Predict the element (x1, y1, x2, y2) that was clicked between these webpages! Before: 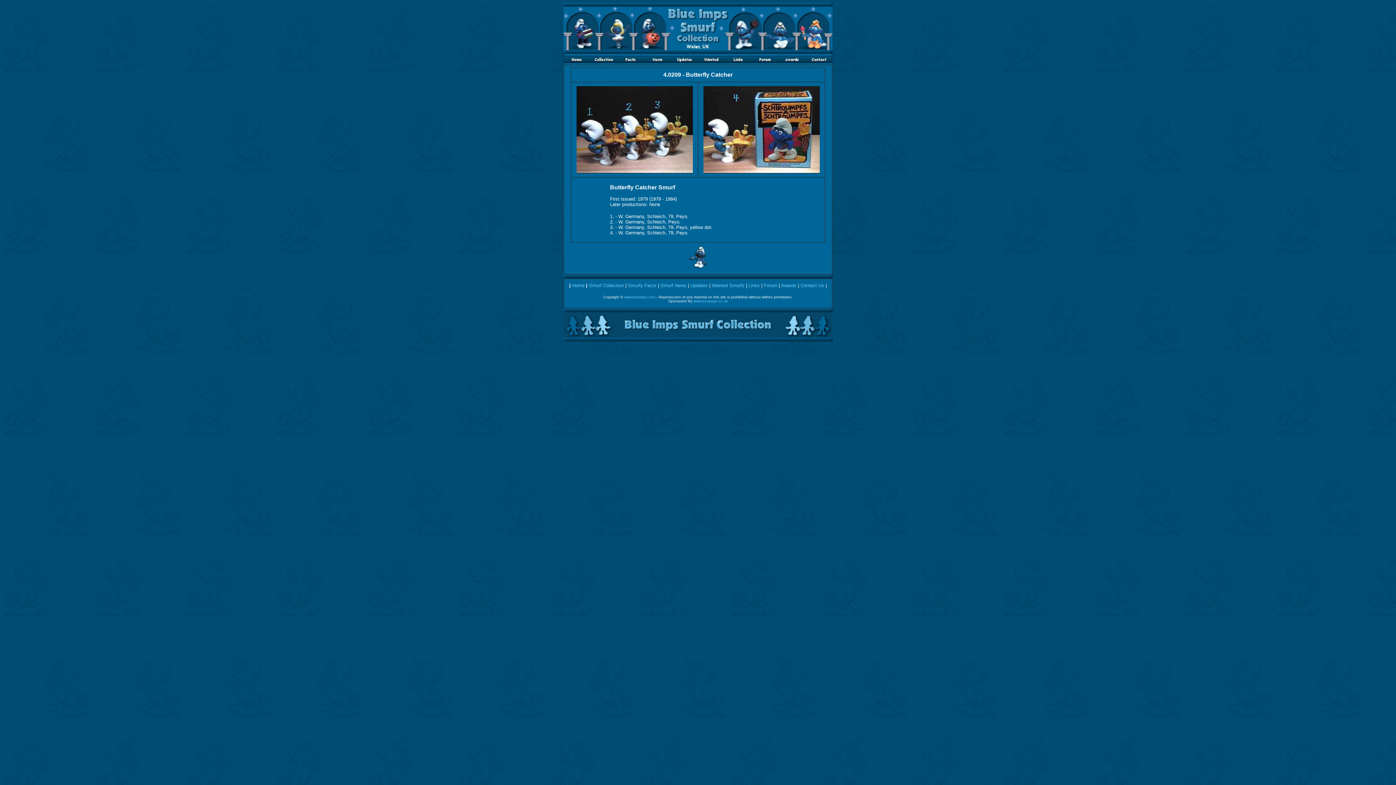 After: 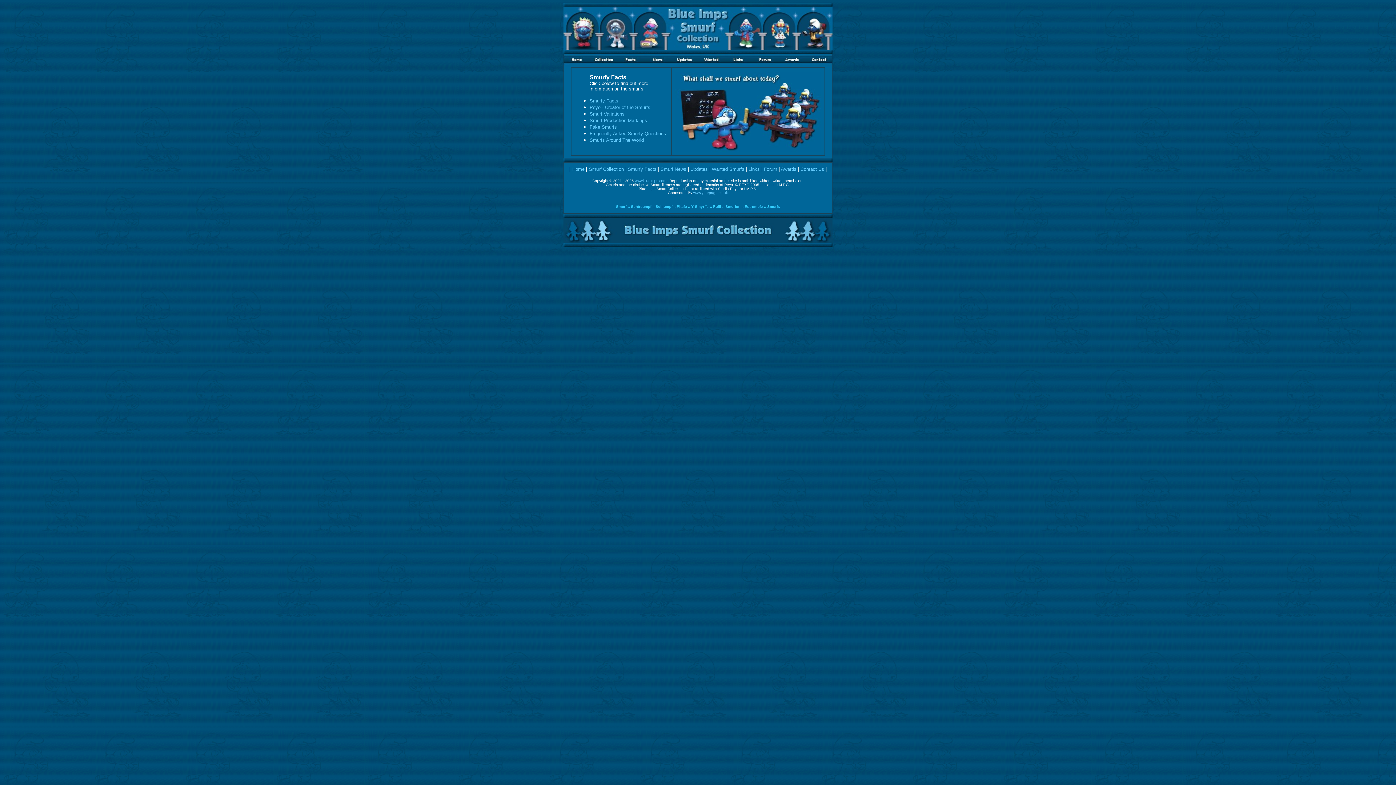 Action: bbox: (617, 59, 644, 65)